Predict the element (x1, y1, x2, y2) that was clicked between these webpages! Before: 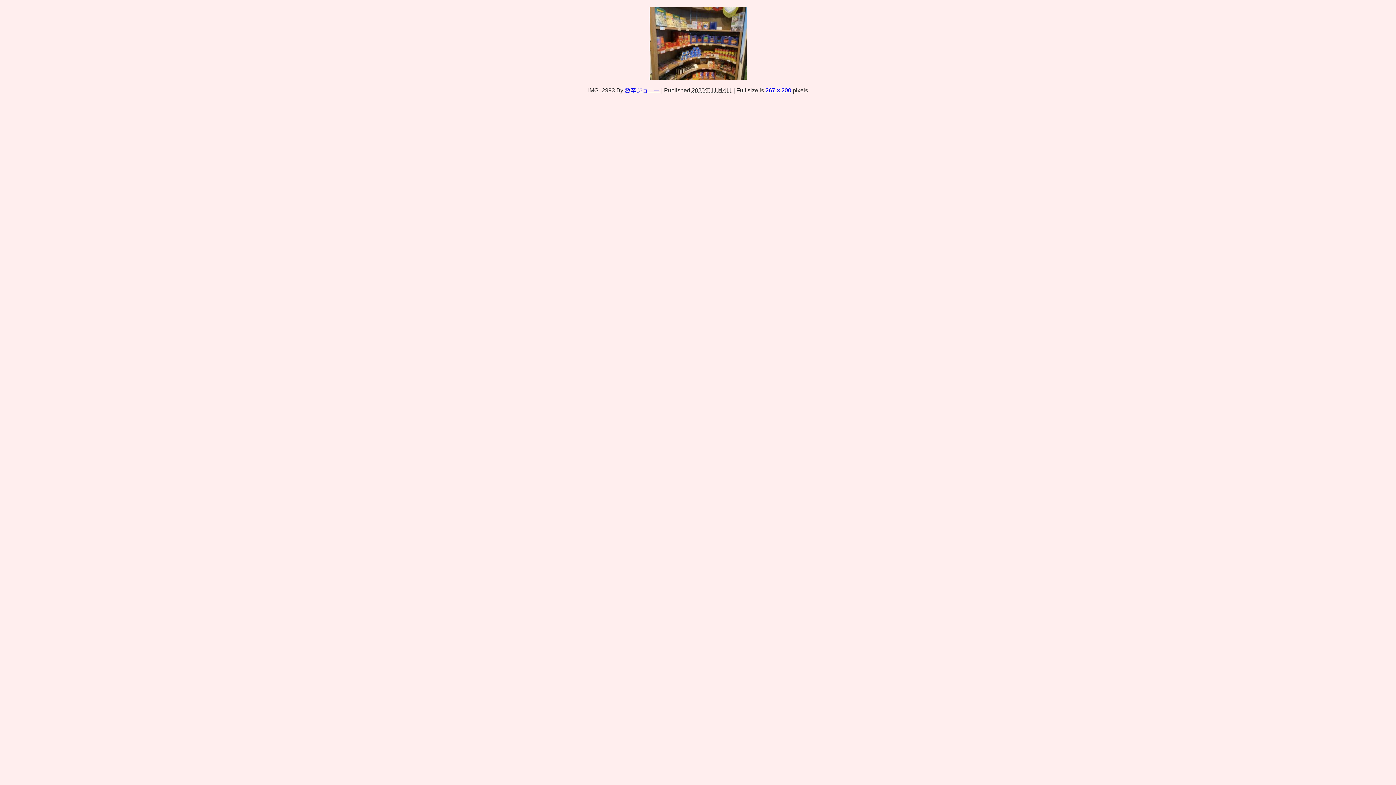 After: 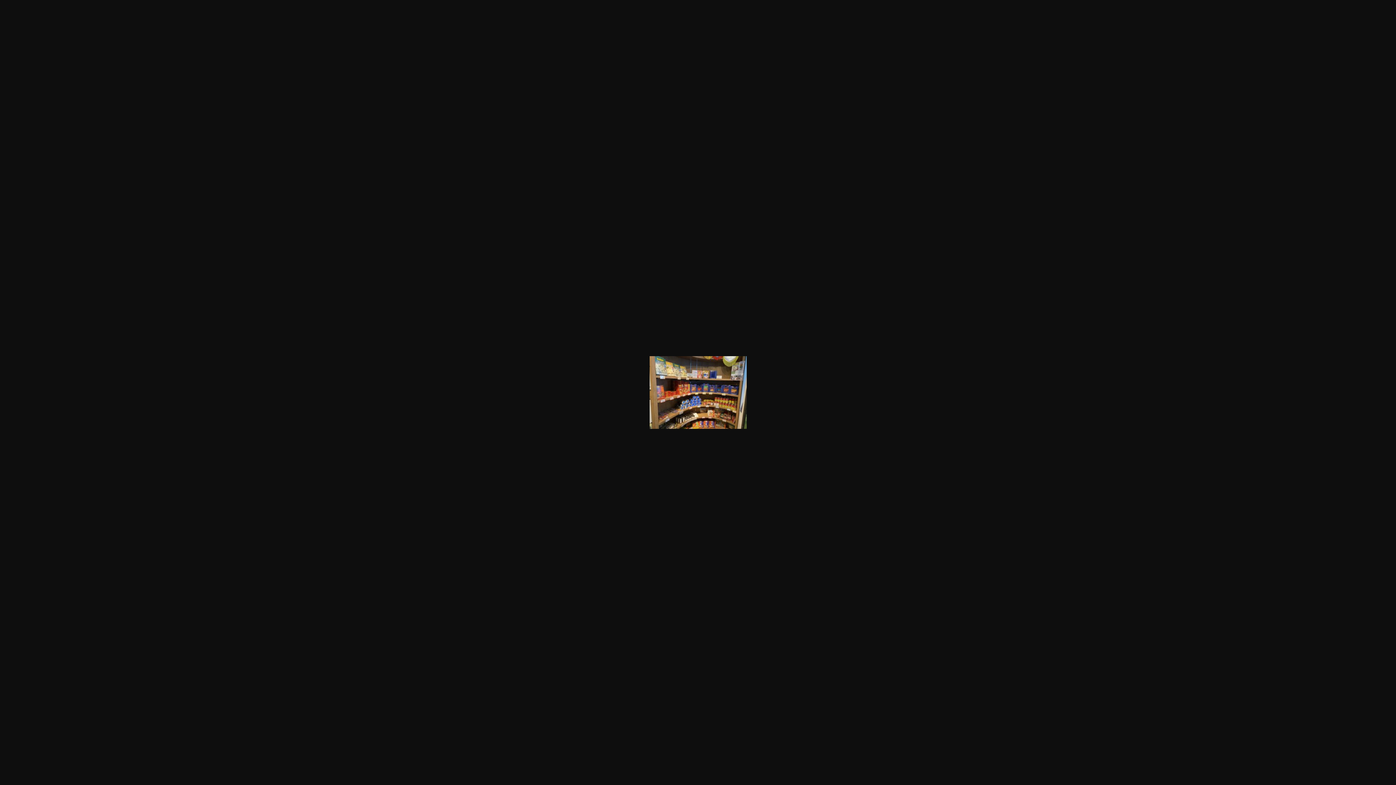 Action: bbox: (765, 87, 791, 93) label: 267 × 200